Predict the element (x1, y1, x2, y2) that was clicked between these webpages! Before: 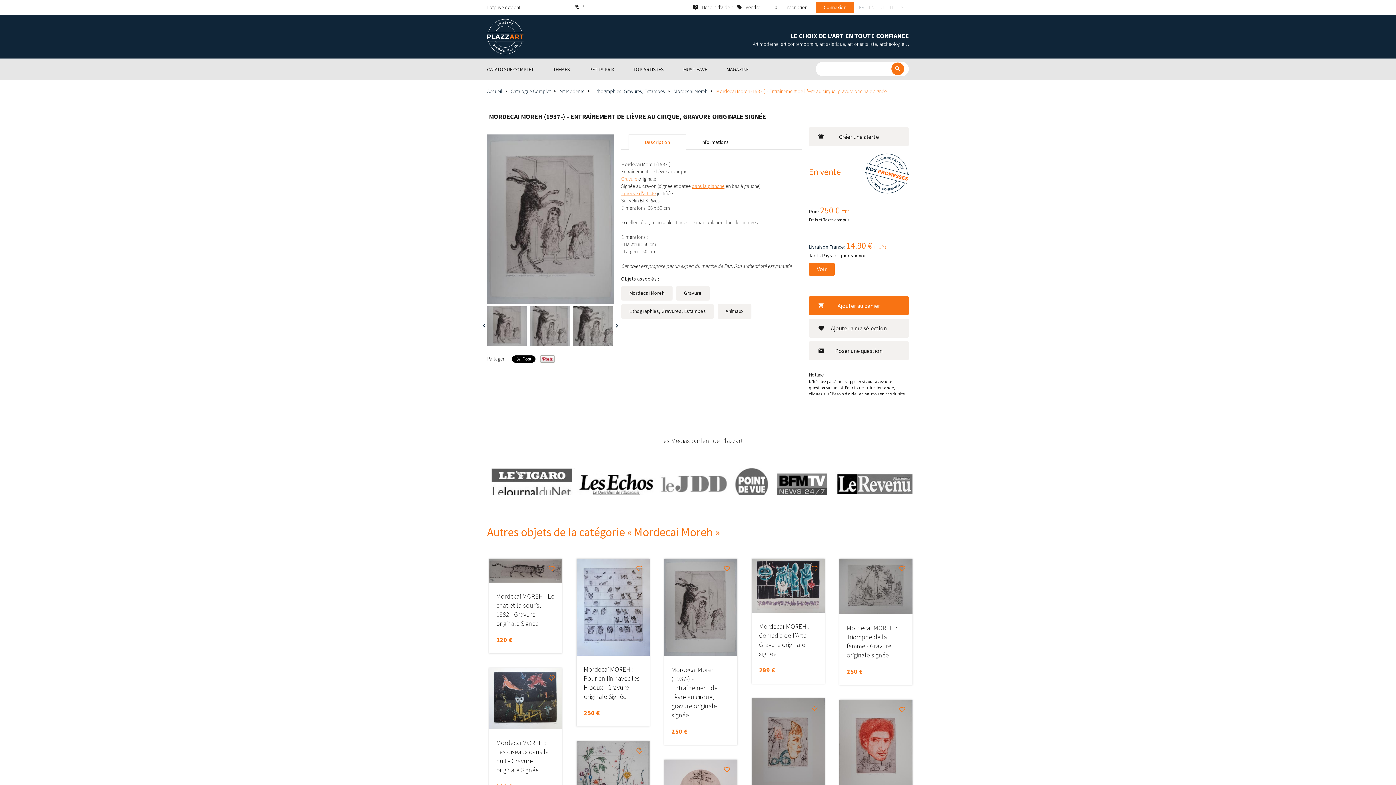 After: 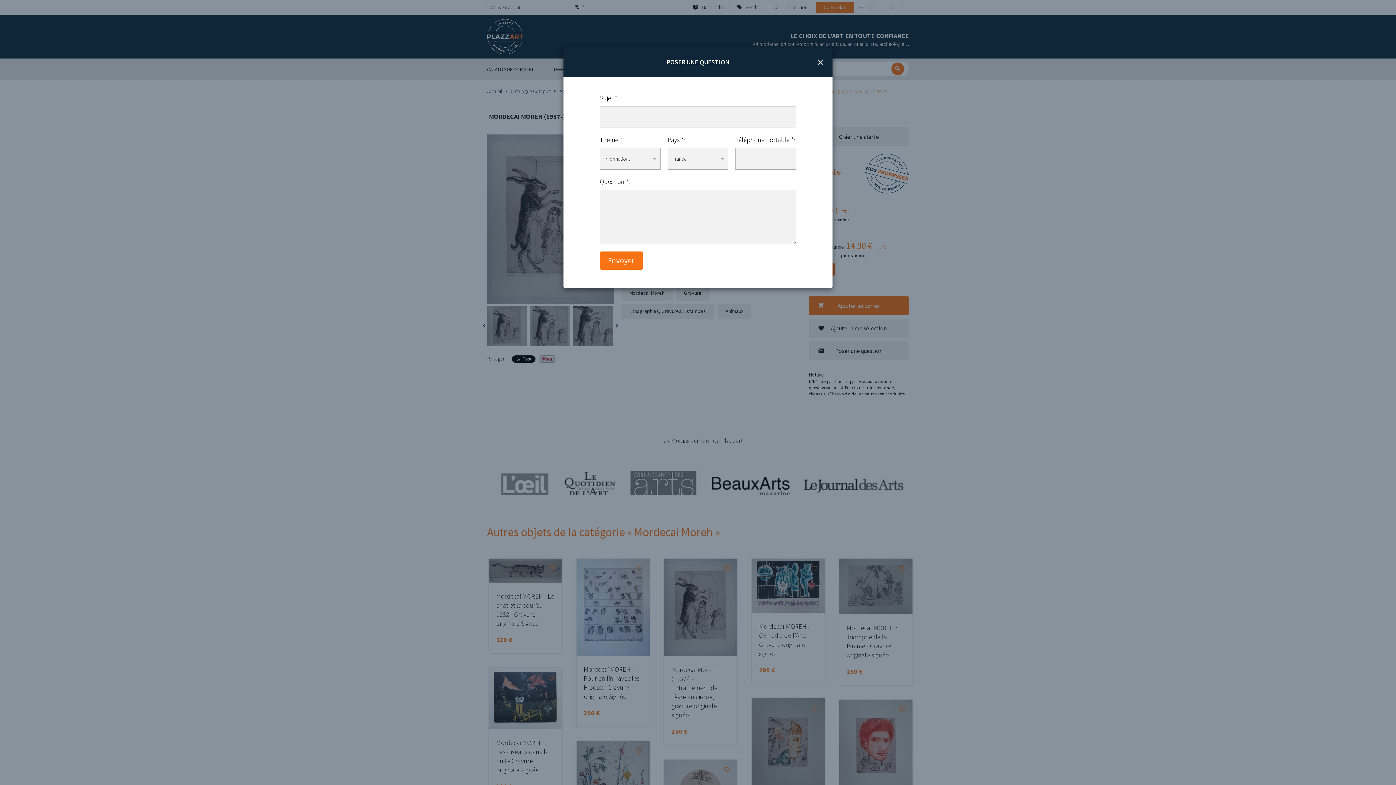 Action: label: Poser une question bbox: (809, 341, 909, 360)